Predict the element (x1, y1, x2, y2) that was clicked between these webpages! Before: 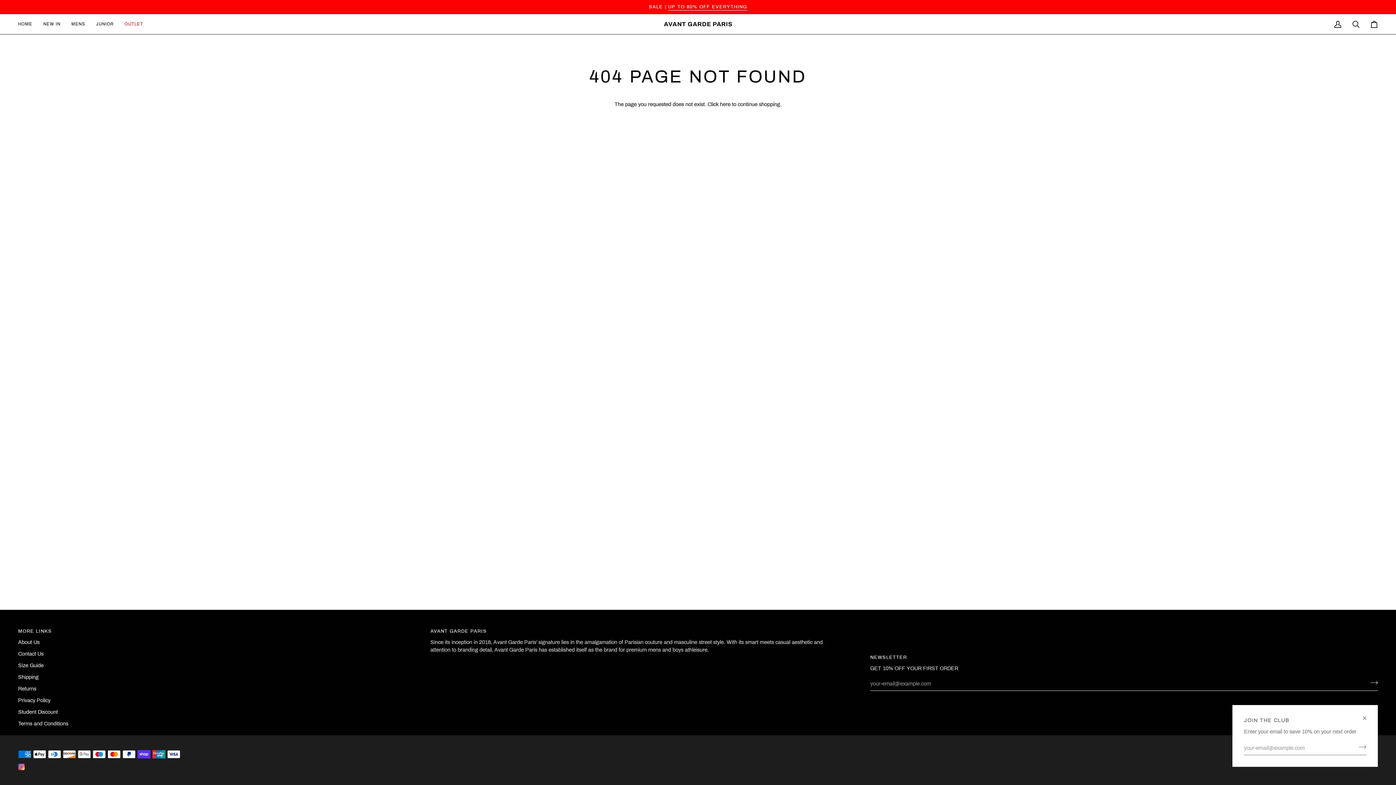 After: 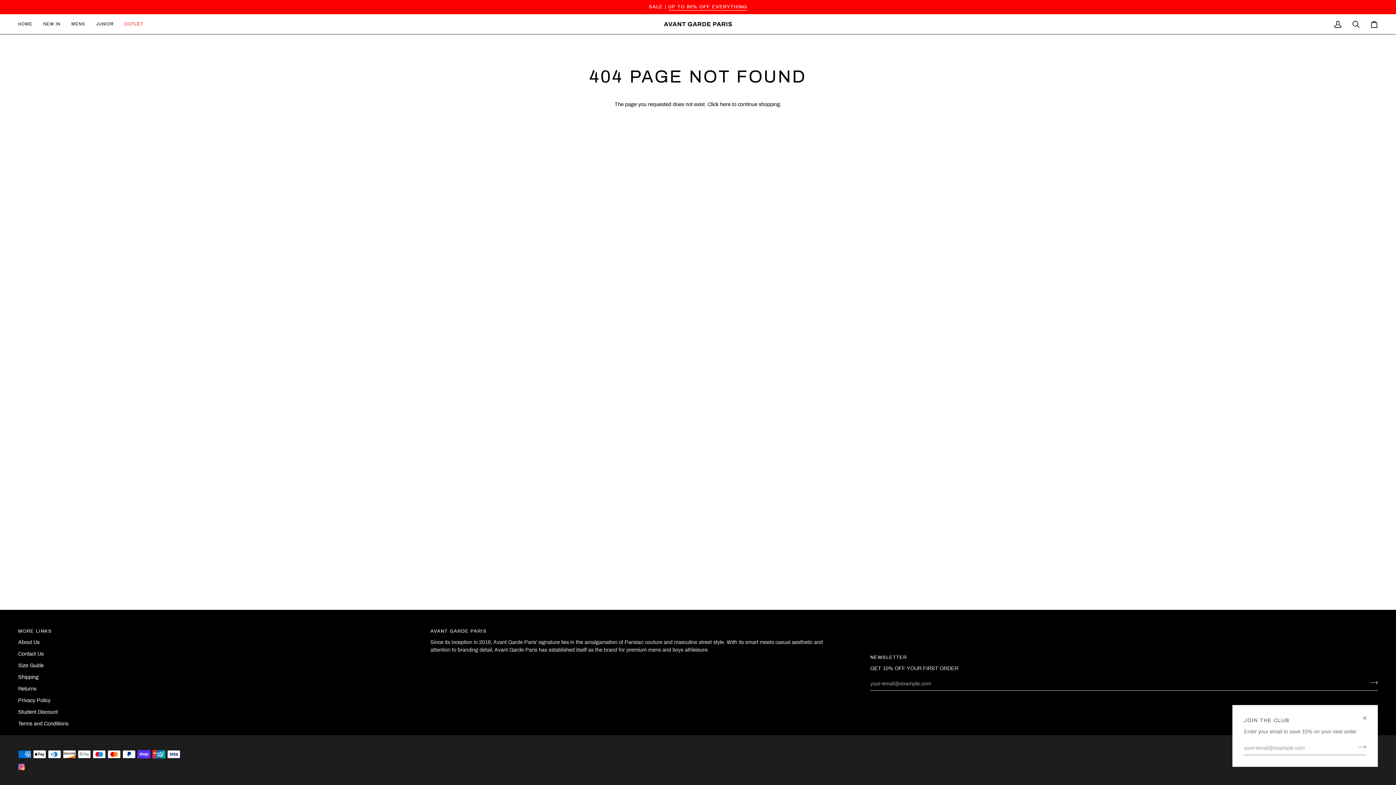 Action: label:  
HTTPS://WWW.INSTAGRAM.COM/AVANTGARDEPARIS_/ bbox: (18, 764, 24, 770)